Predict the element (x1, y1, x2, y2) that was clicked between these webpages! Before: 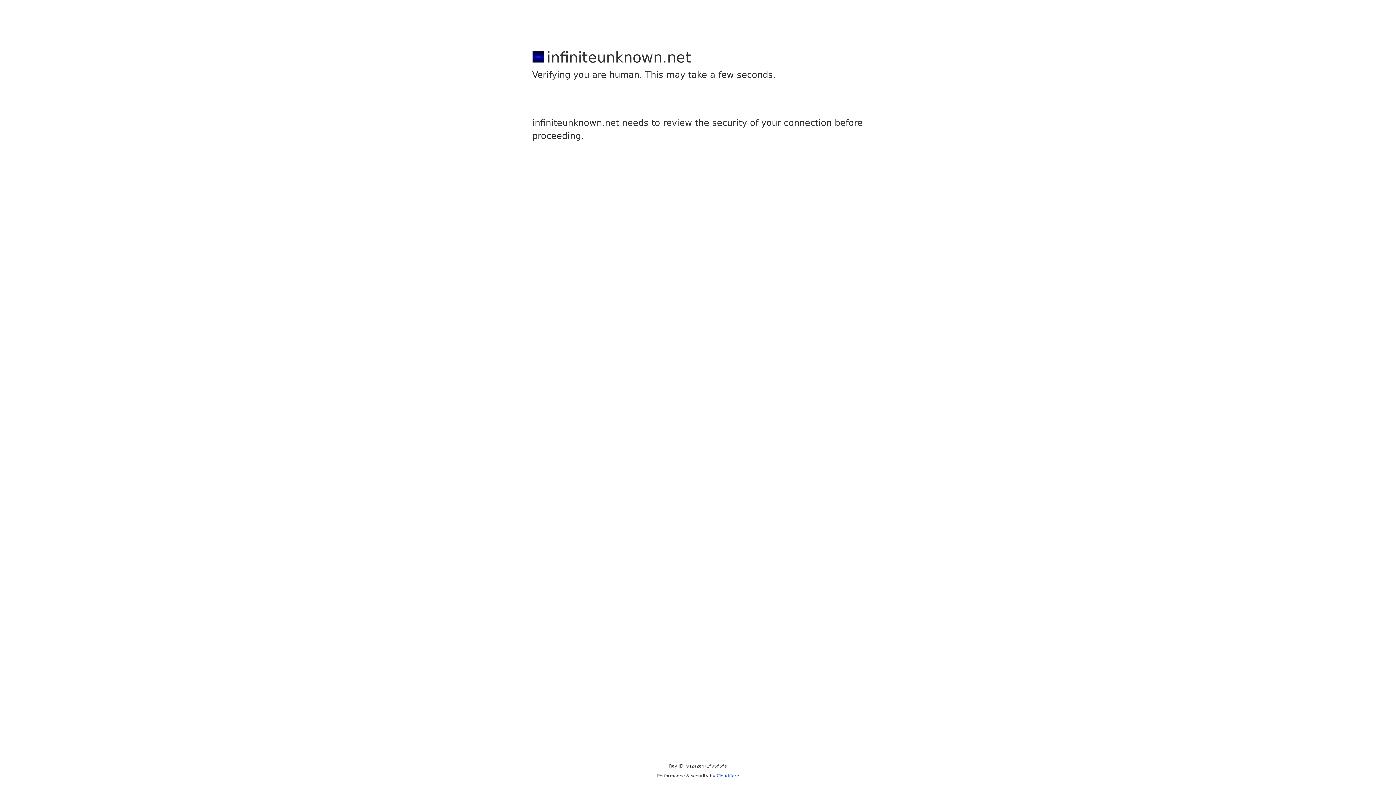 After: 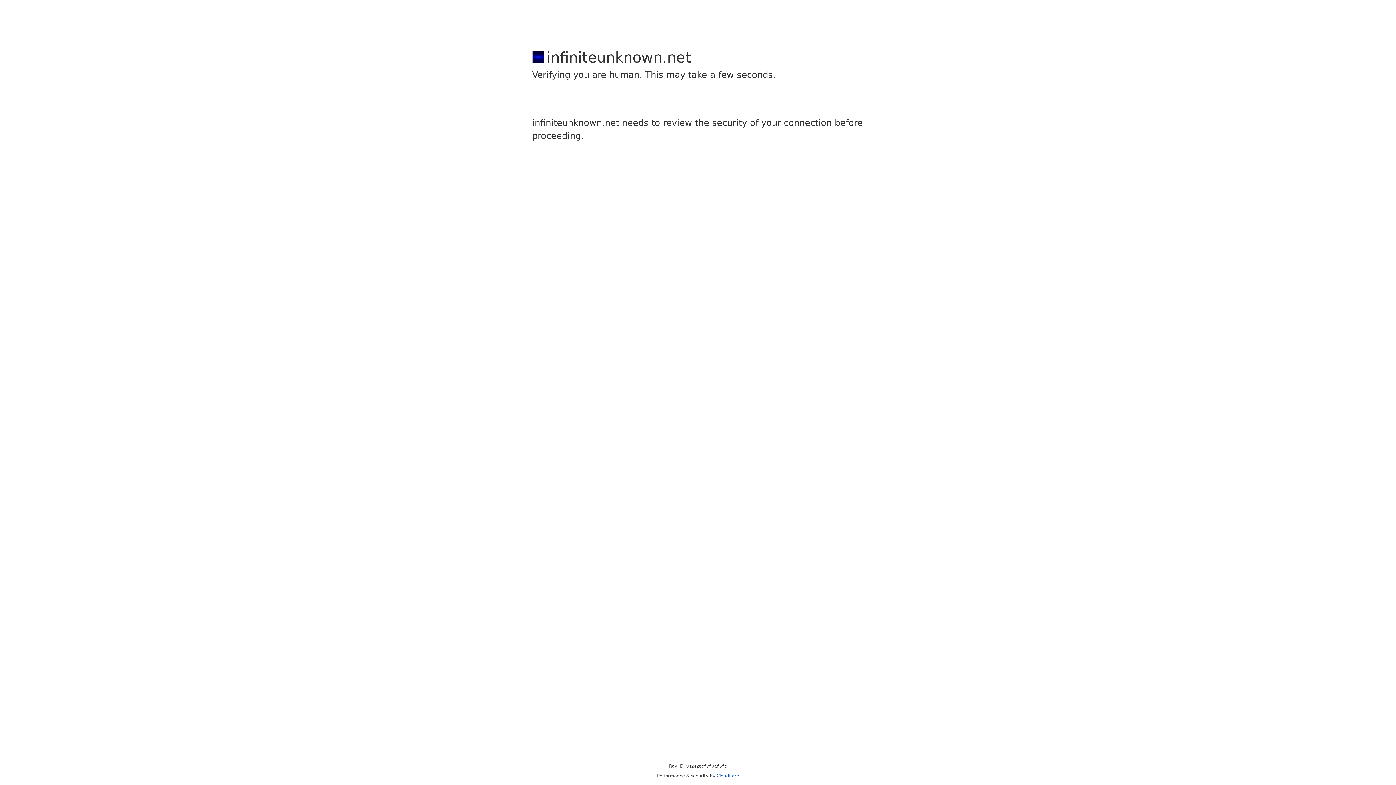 Action: label: Cloudflare bbox: (716, 773, 739, 778)